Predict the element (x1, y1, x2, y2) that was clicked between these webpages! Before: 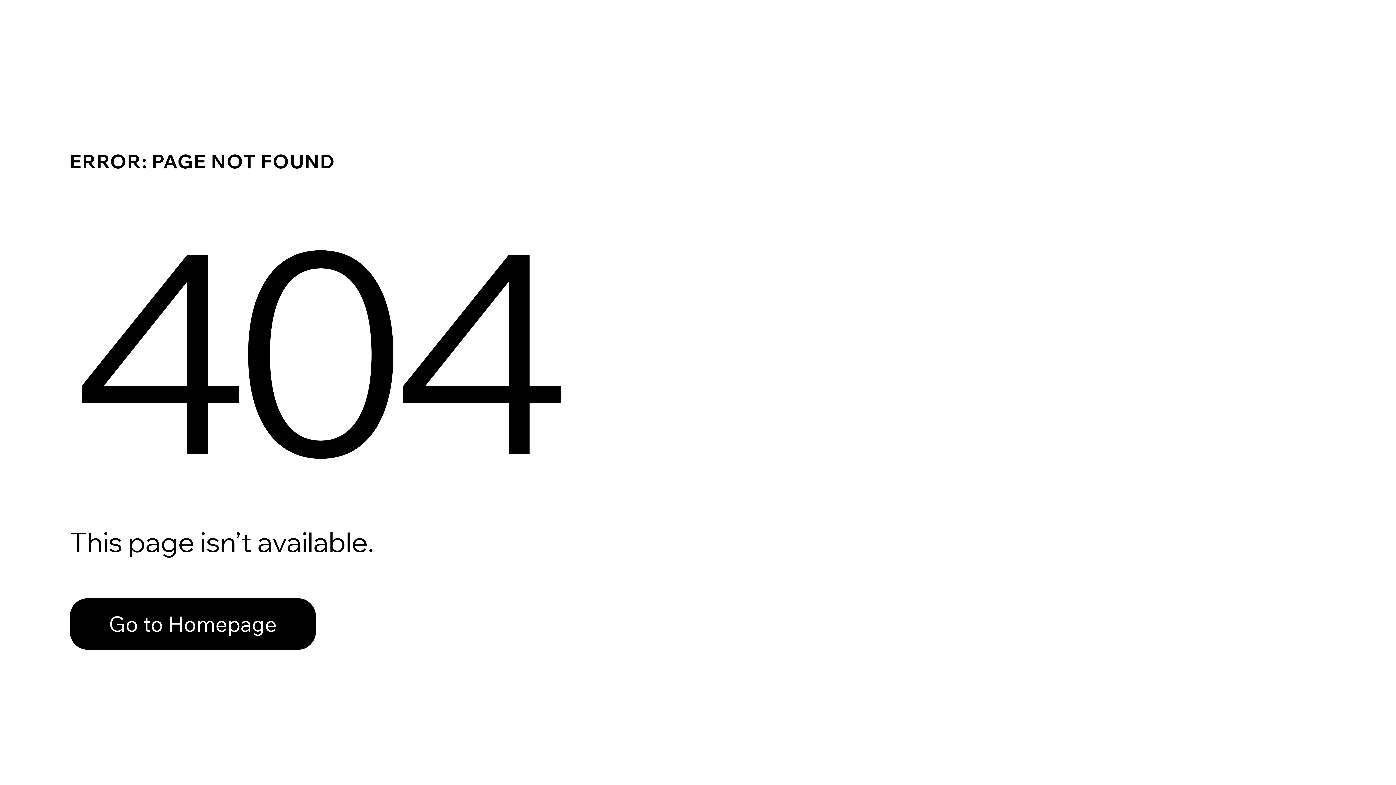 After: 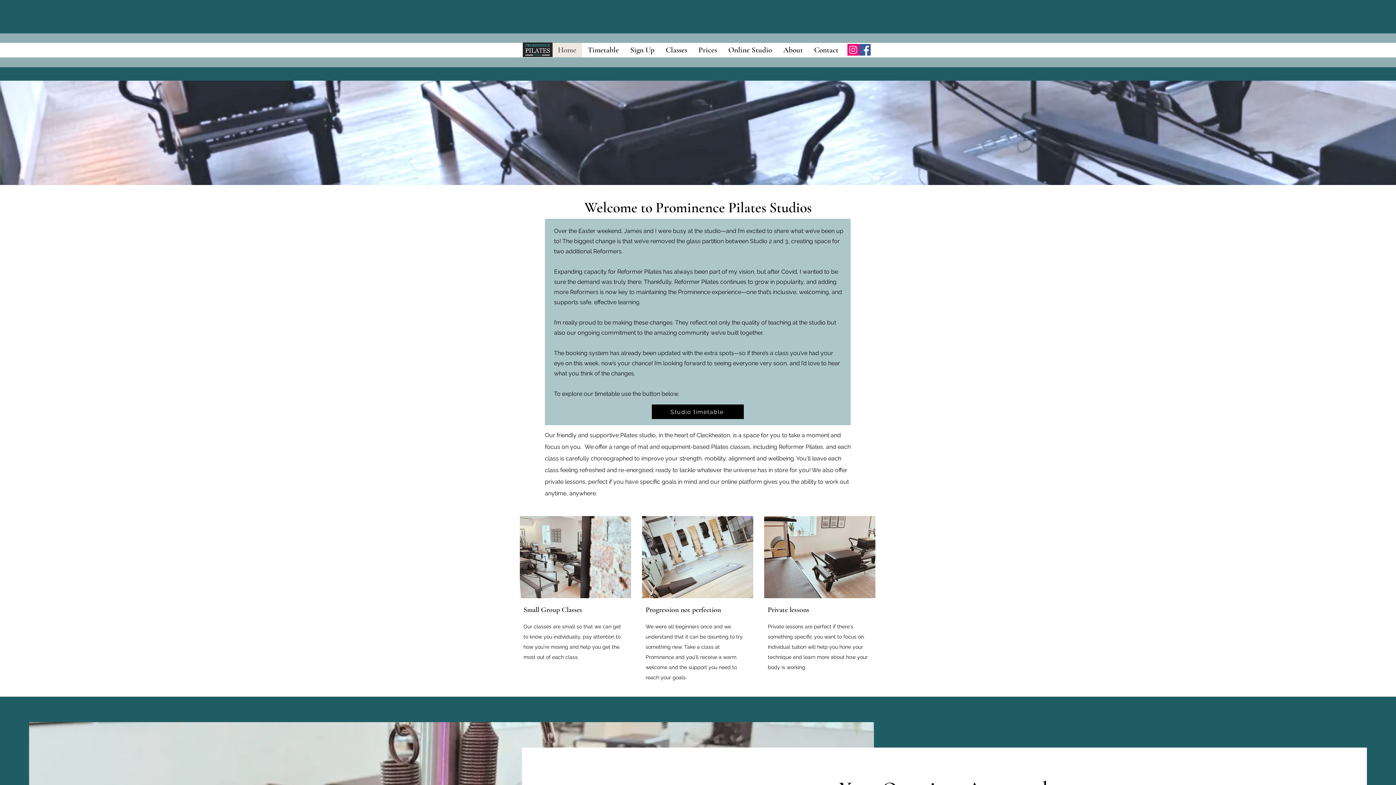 Action: label: Go to Homepage bbox: (69, 582, 768, 659)